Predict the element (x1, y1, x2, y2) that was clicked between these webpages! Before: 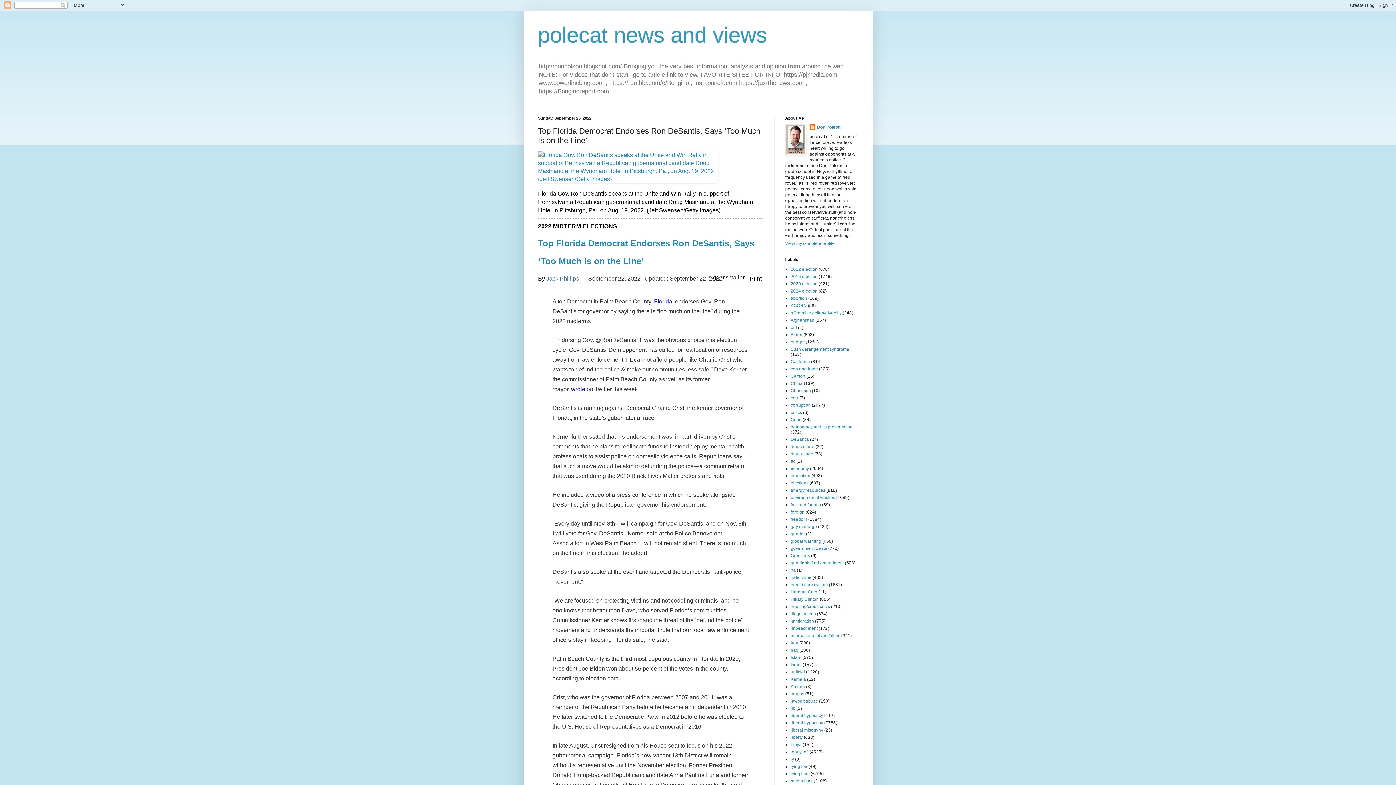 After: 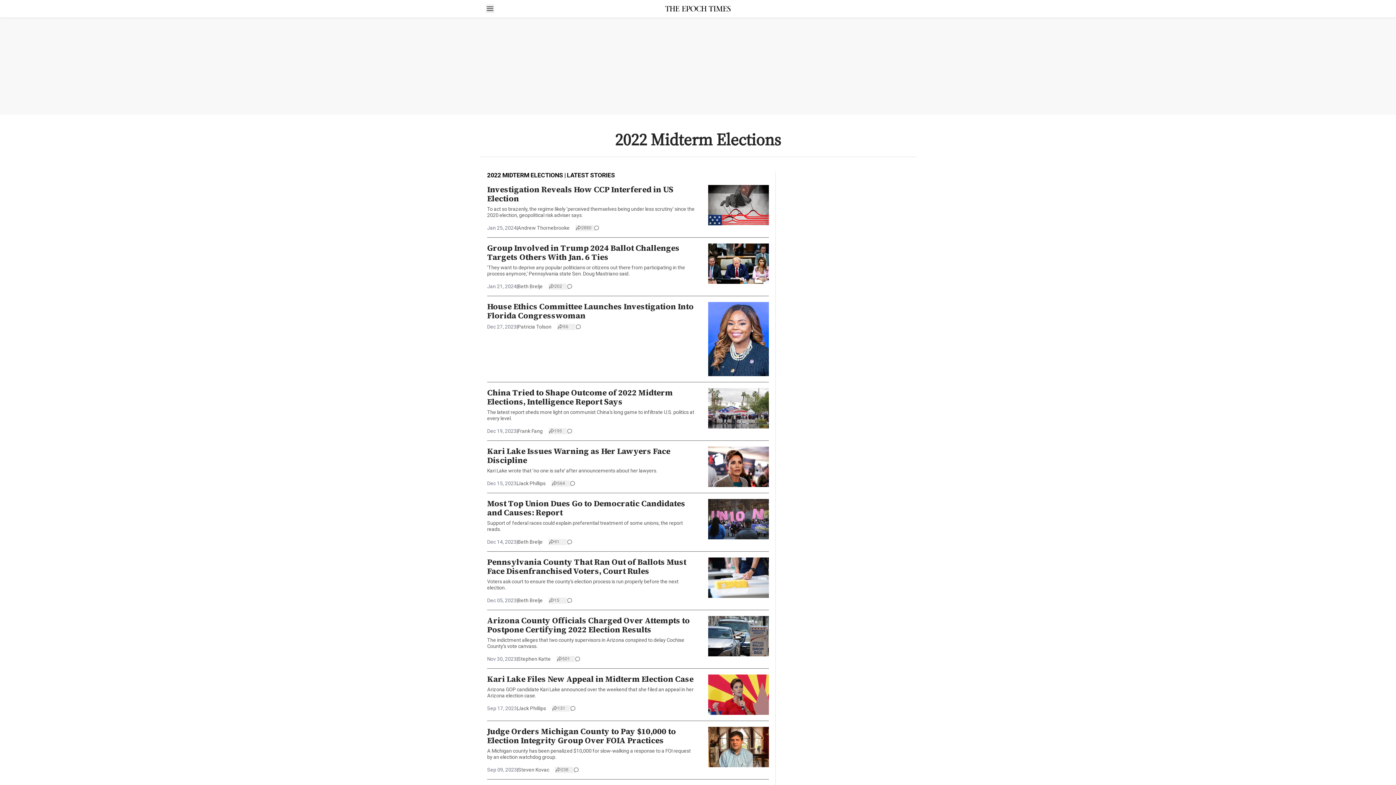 Action: label: 2022 MIDTERM ELECTIONS bbox: (538, 224, 617, 229)